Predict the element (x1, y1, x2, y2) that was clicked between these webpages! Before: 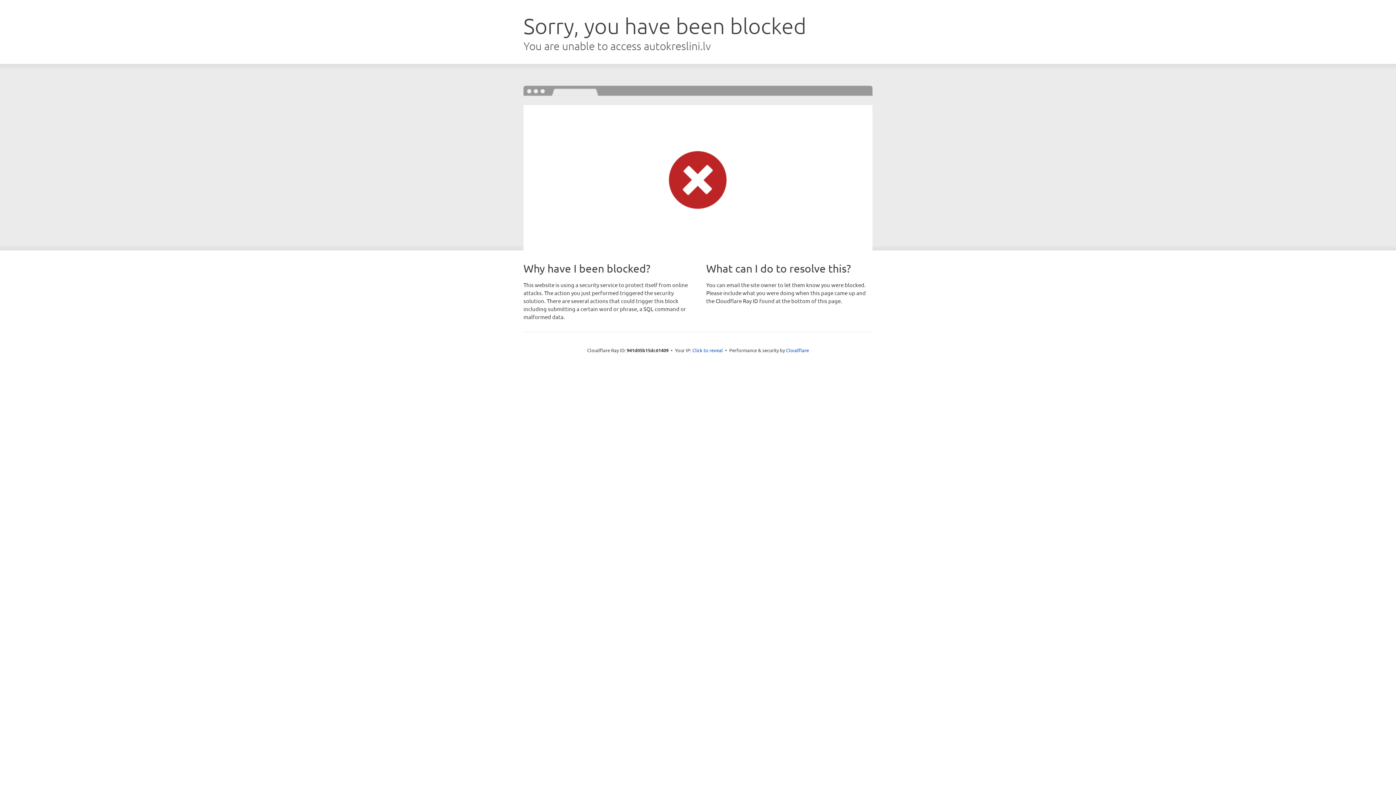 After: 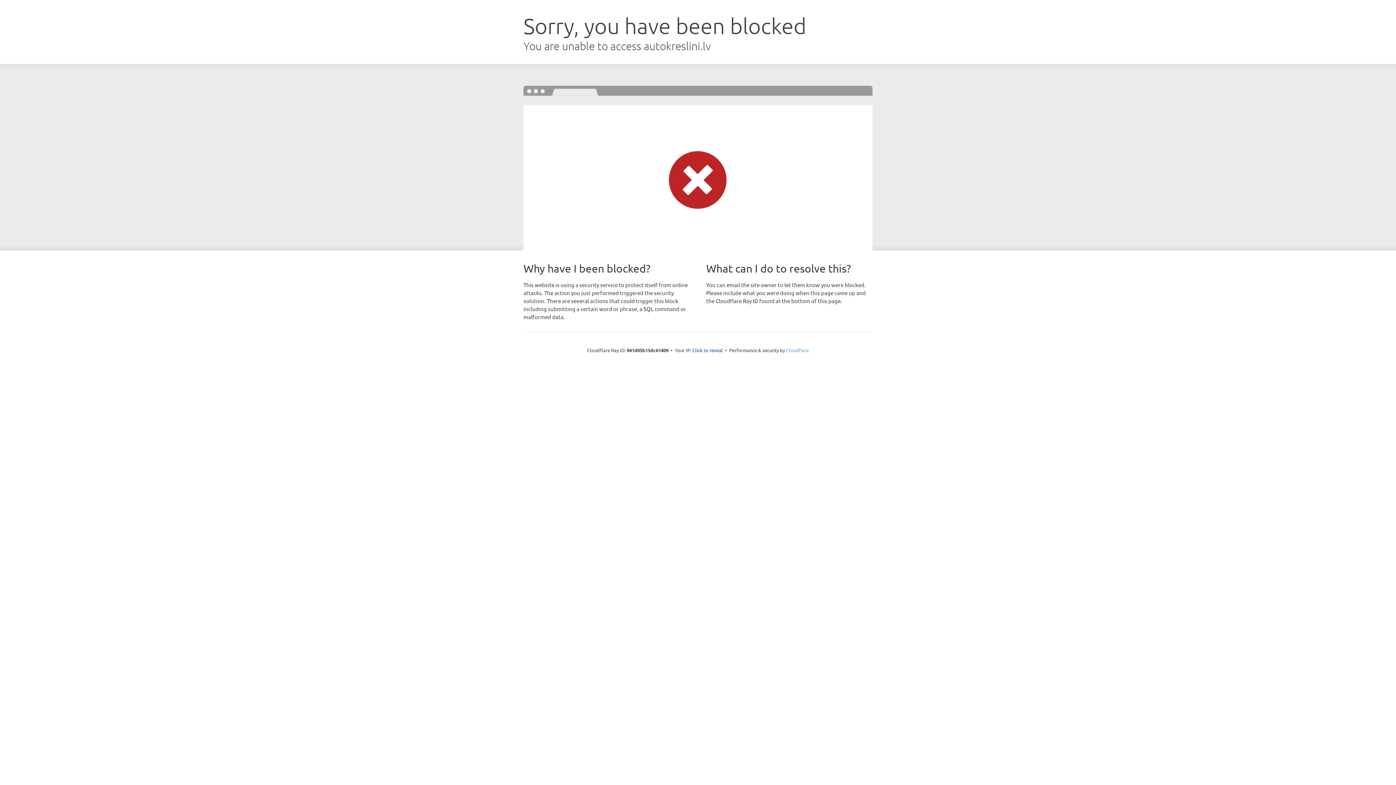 Action: label: Cloudflare bbox: (786, 347, 809, 353)